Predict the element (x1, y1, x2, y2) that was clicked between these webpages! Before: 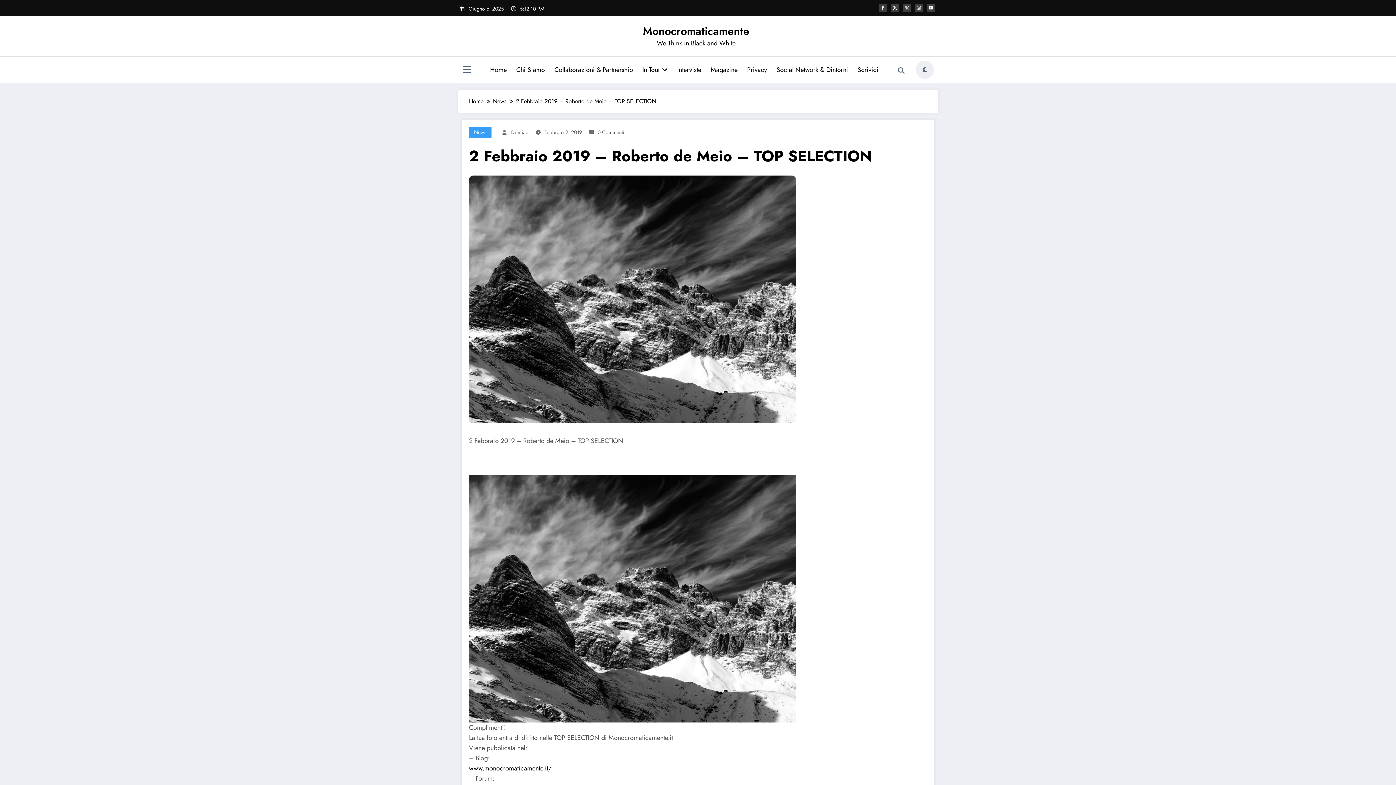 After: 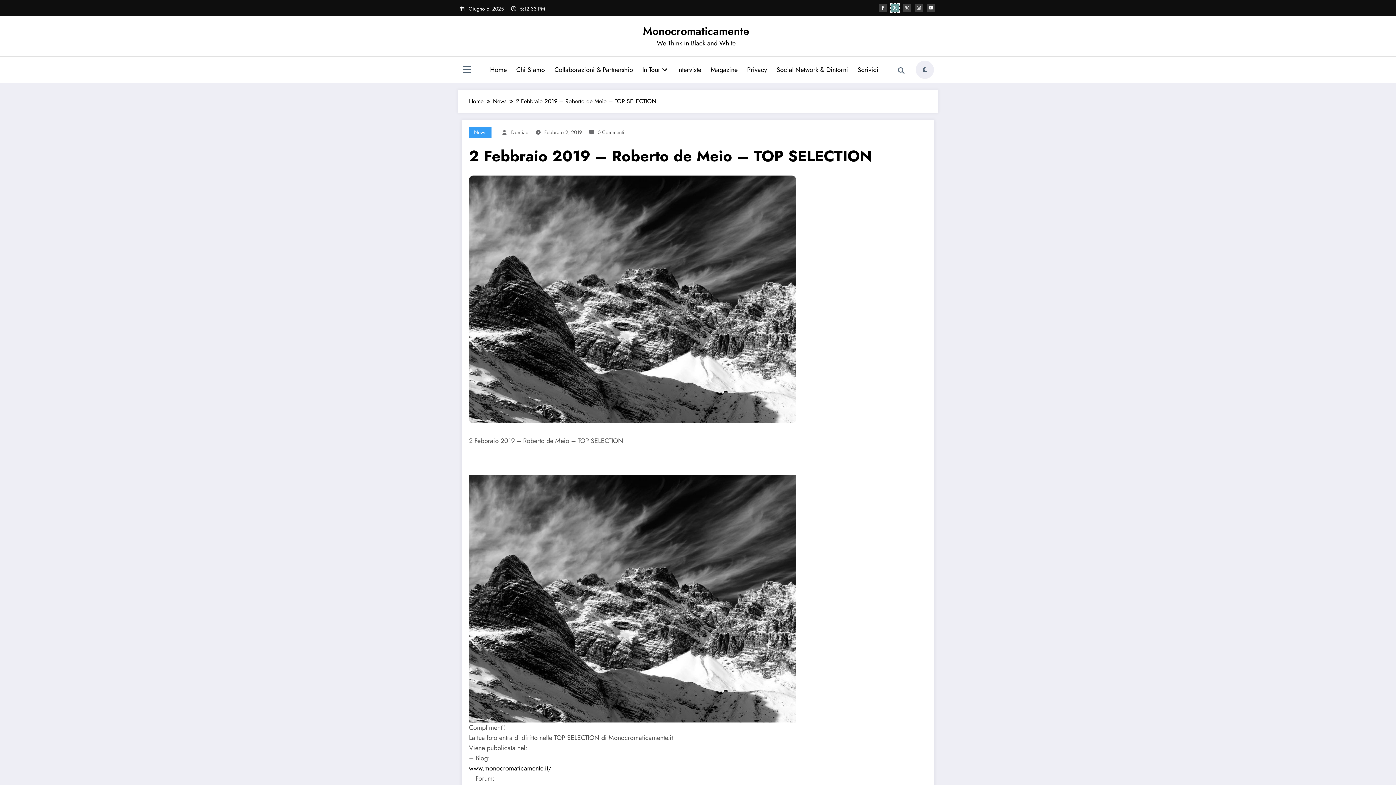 Action: bbox: (890, 3, 899, 12)